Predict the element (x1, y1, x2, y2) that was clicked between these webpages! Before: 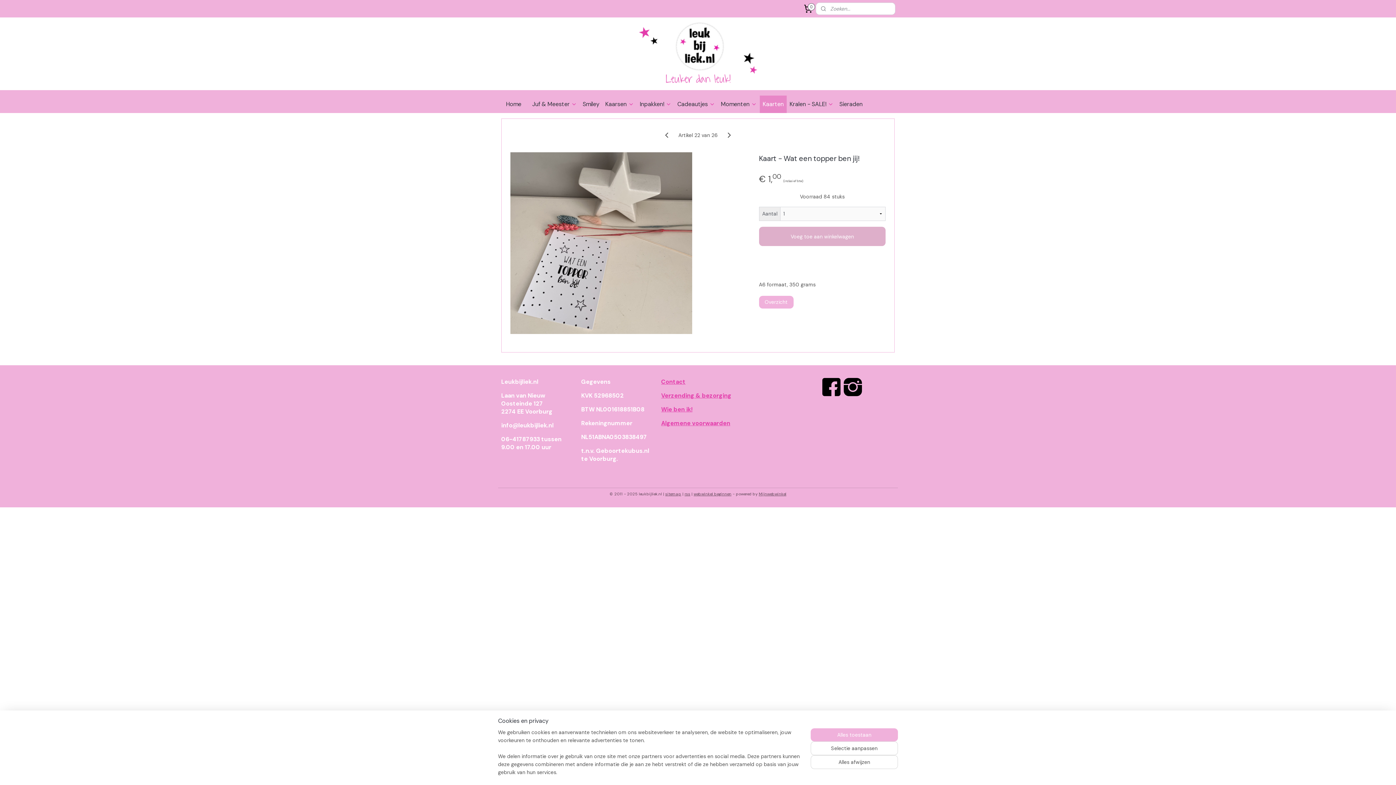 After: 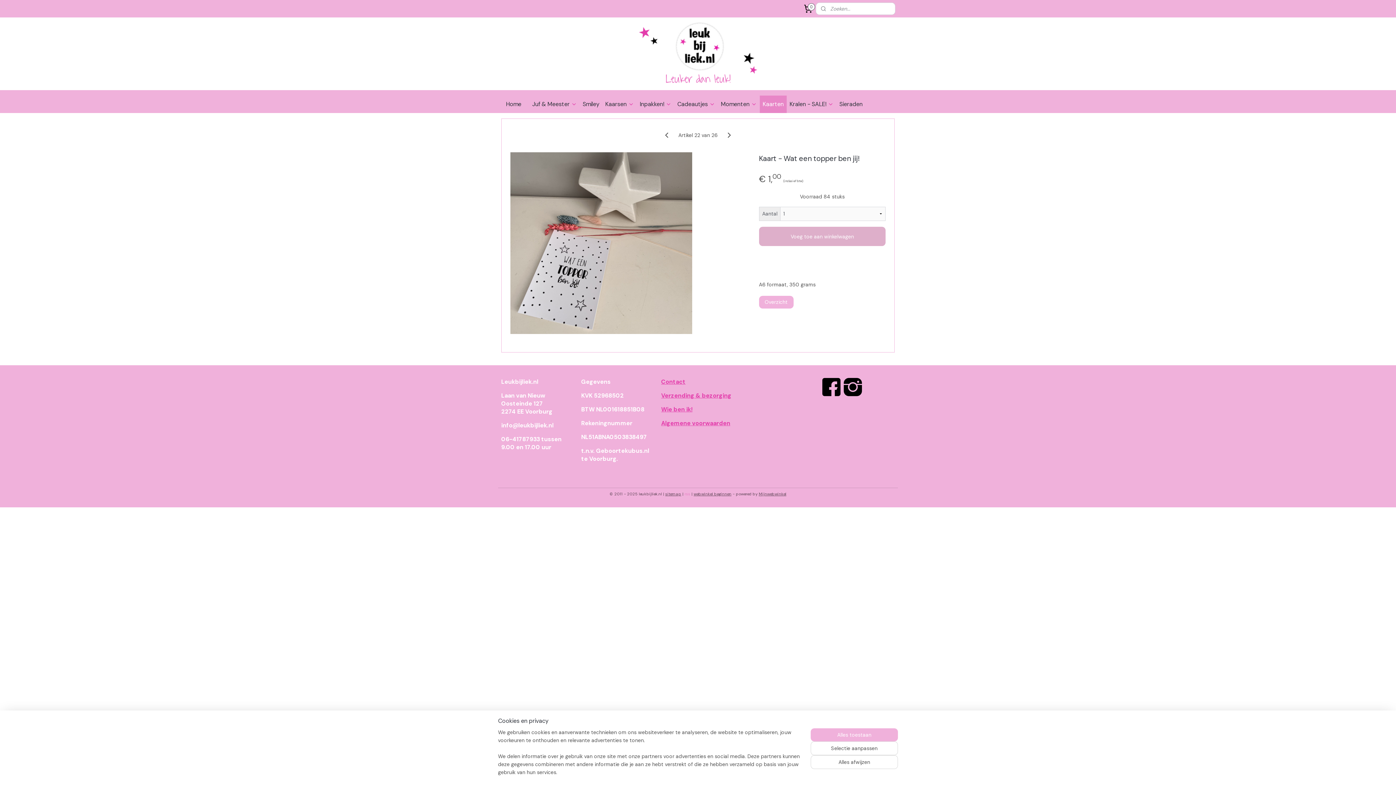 Action: label: rss bbox: (684, 491, 690, 496)